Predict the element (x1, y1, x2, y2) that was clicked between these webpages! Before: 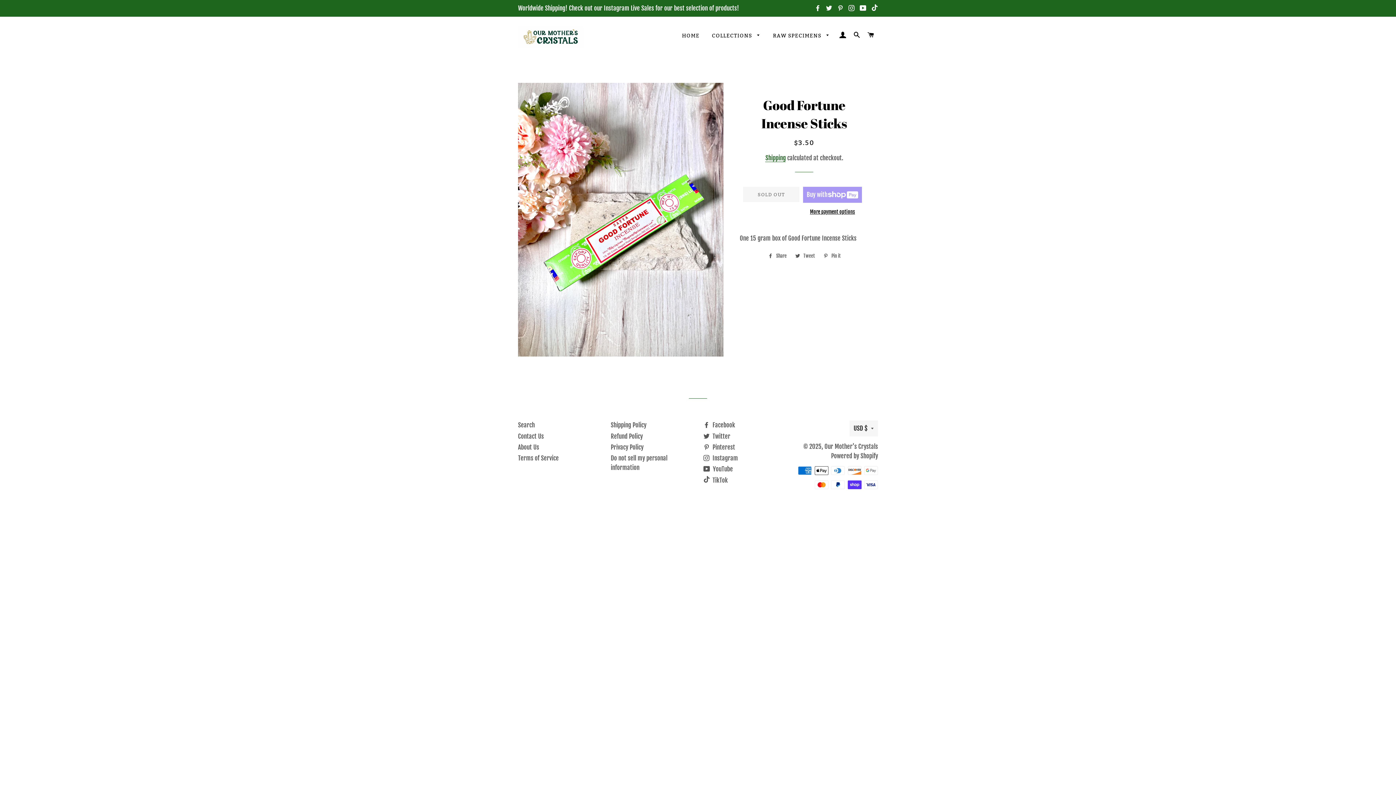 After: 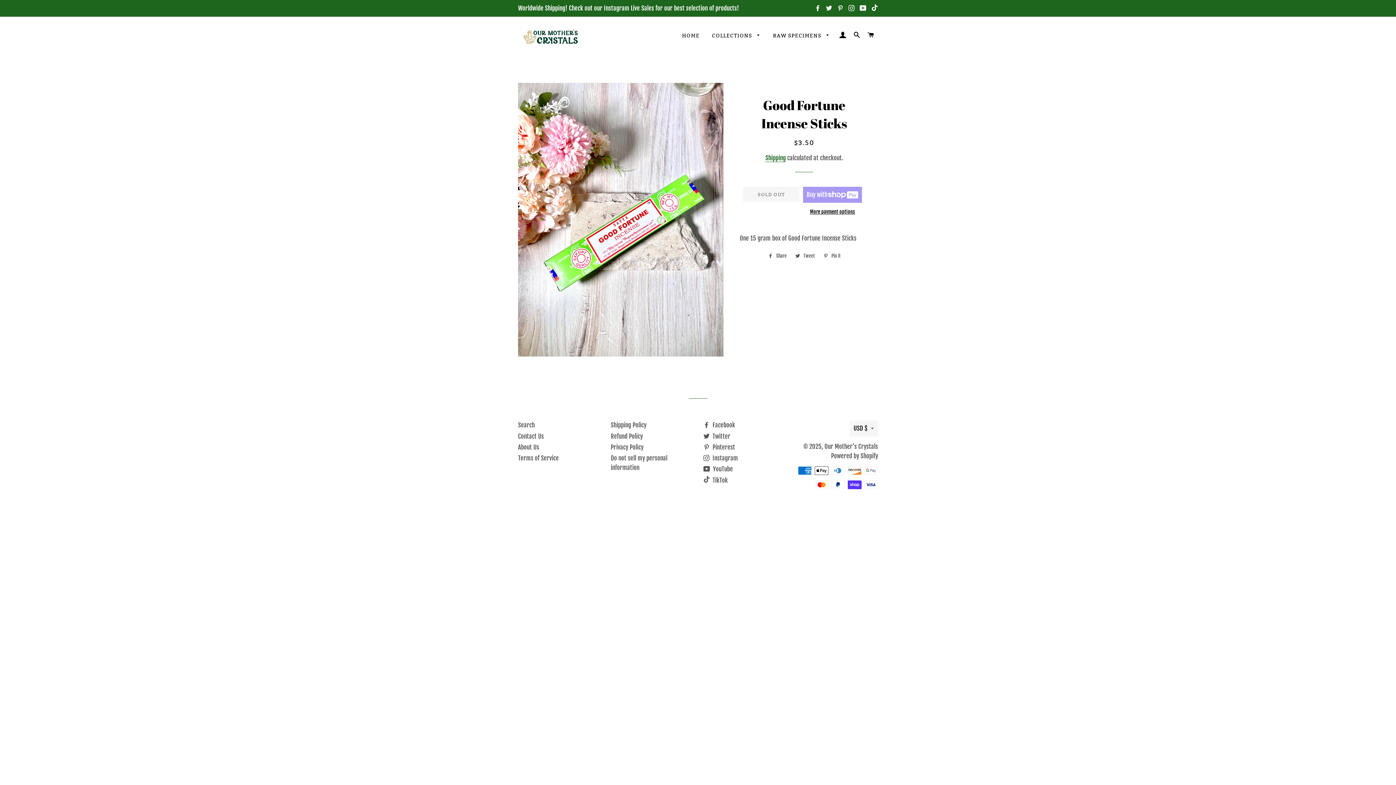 Action: bbox: (826, 4, 833, 12)